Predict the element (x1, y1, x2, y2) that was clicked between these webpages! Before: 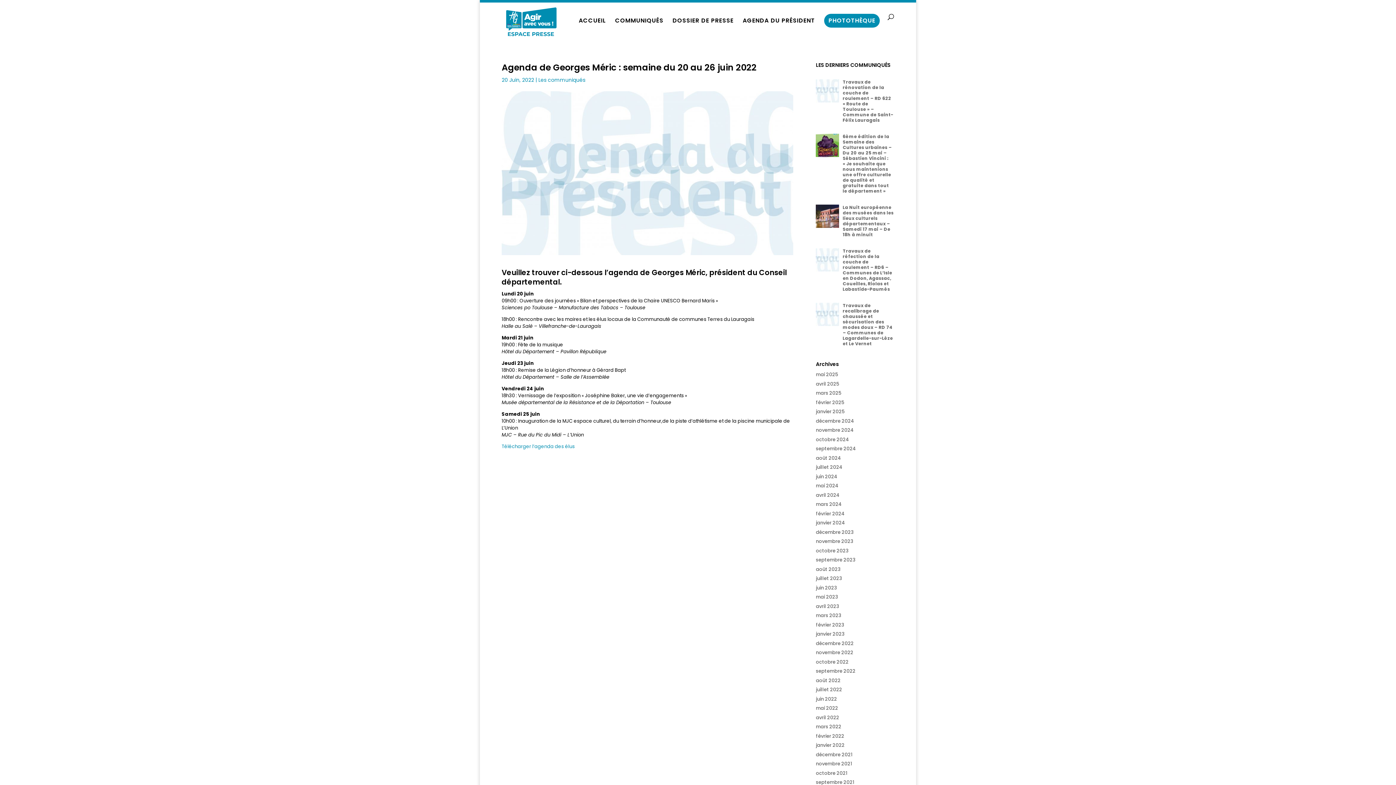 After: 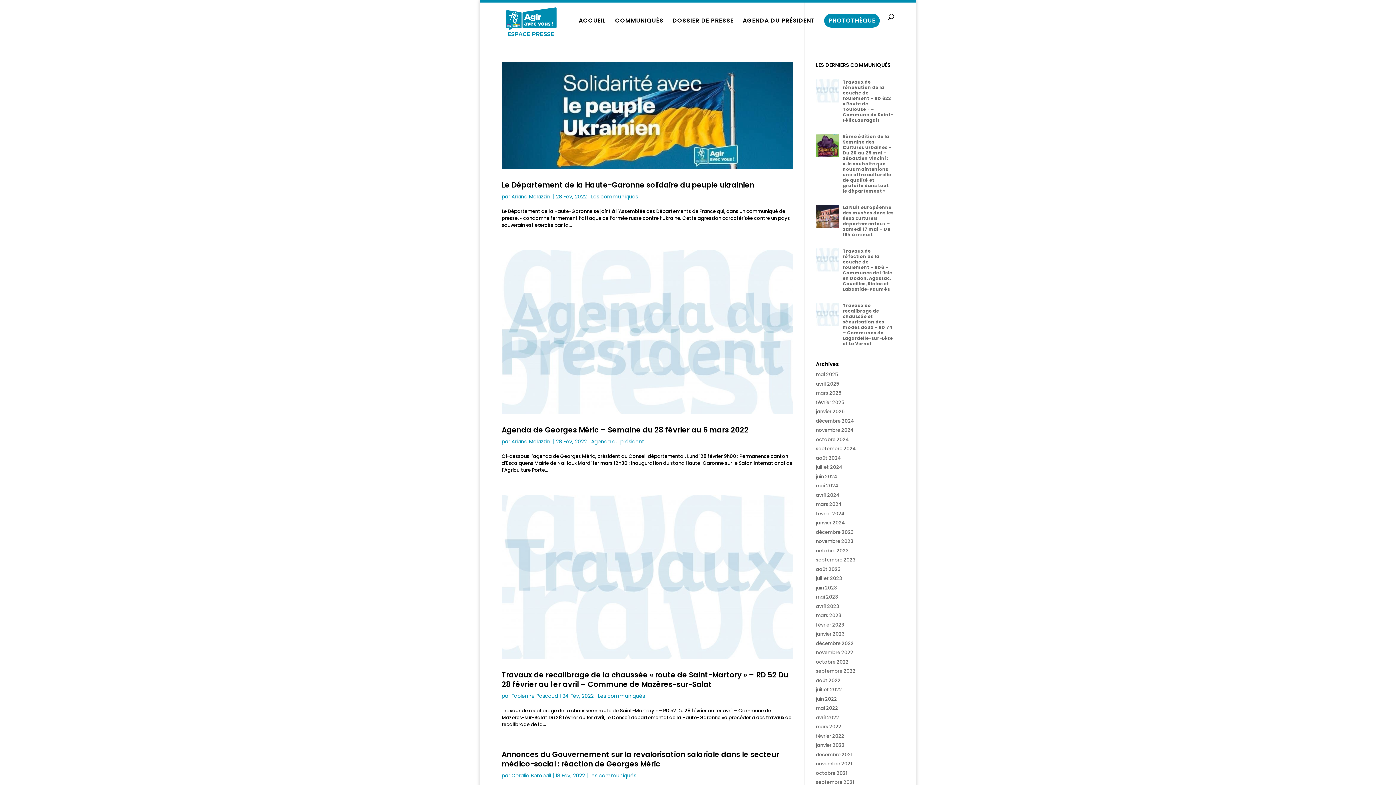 Action: label: février 2022 bbox: (816, 732, 844, 739)